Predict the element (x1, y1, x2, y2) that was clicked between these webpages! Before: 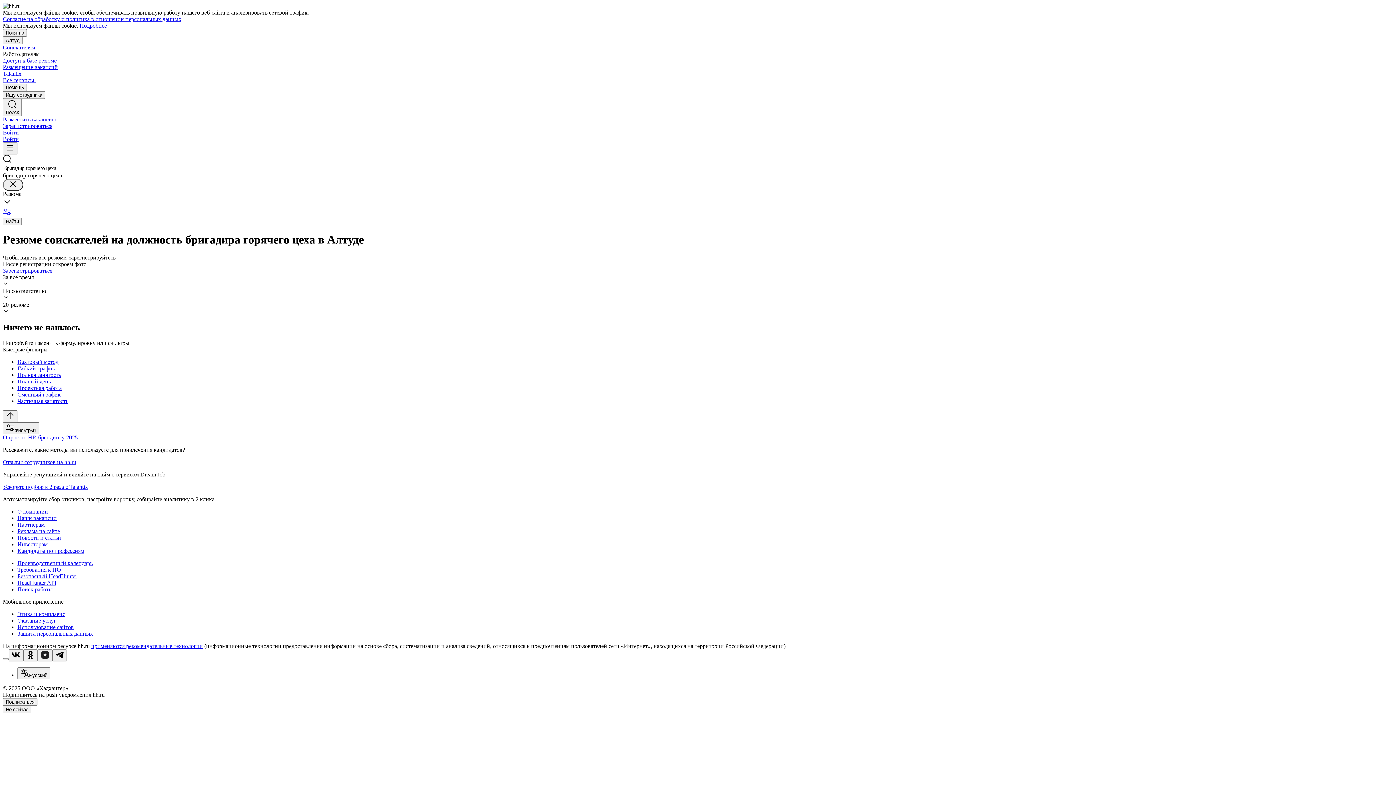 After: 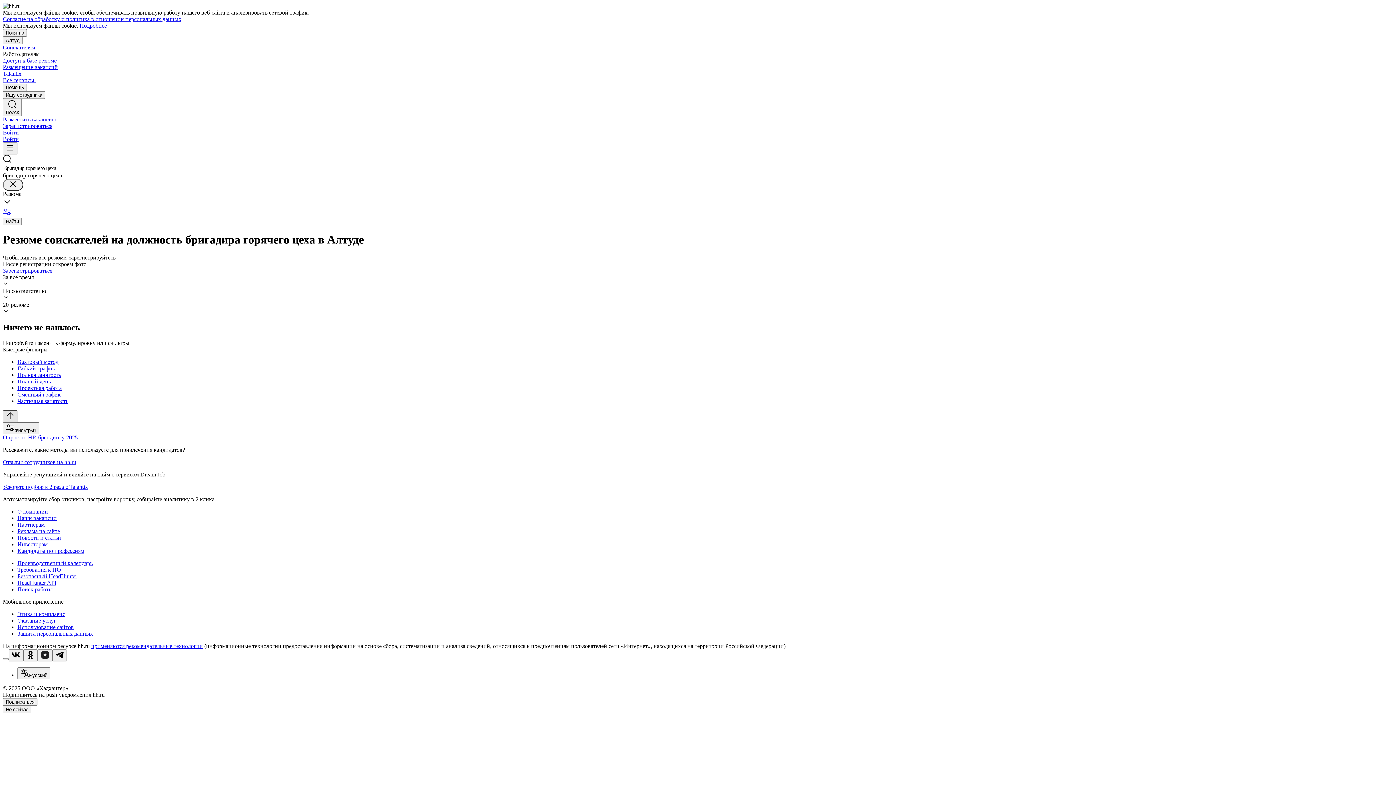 Action: bbox: (2, 410, 17, 422)